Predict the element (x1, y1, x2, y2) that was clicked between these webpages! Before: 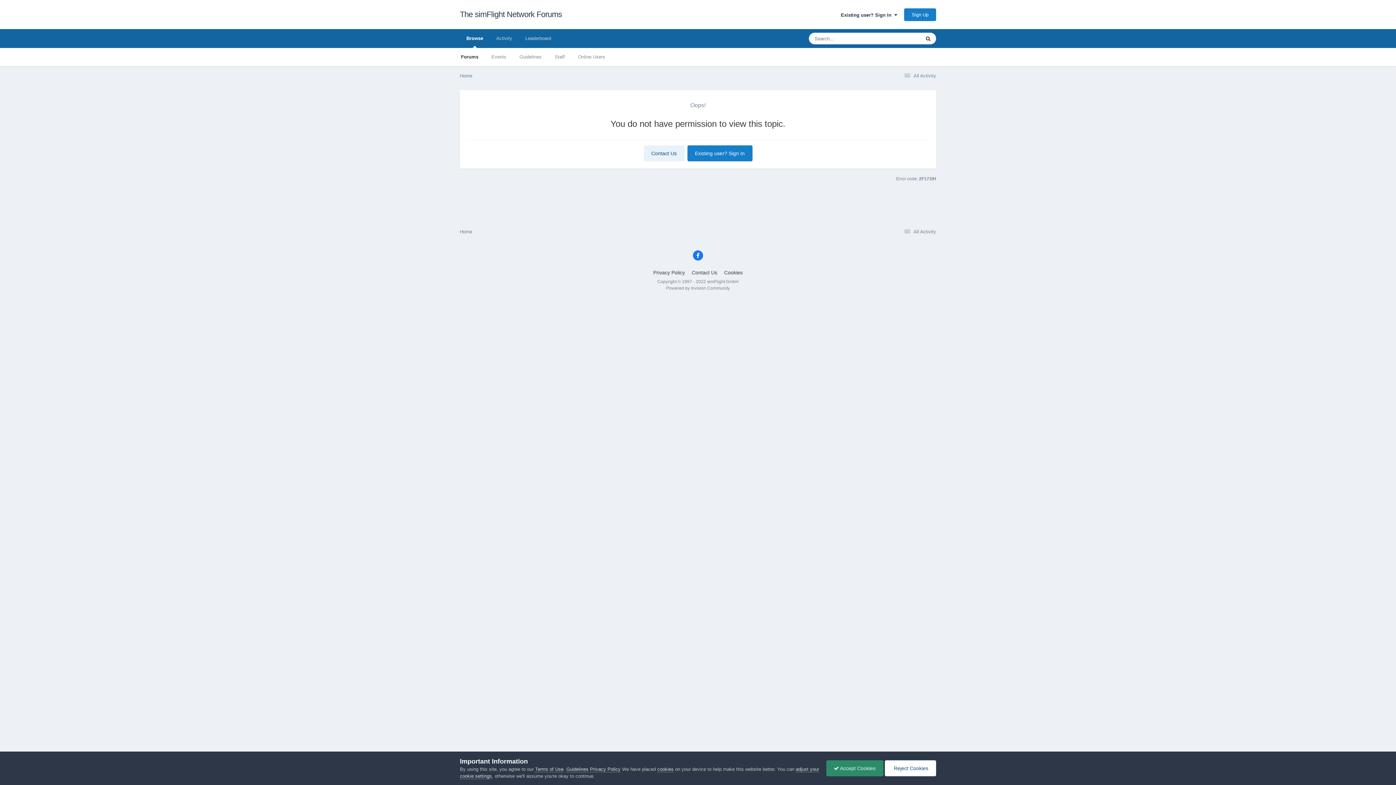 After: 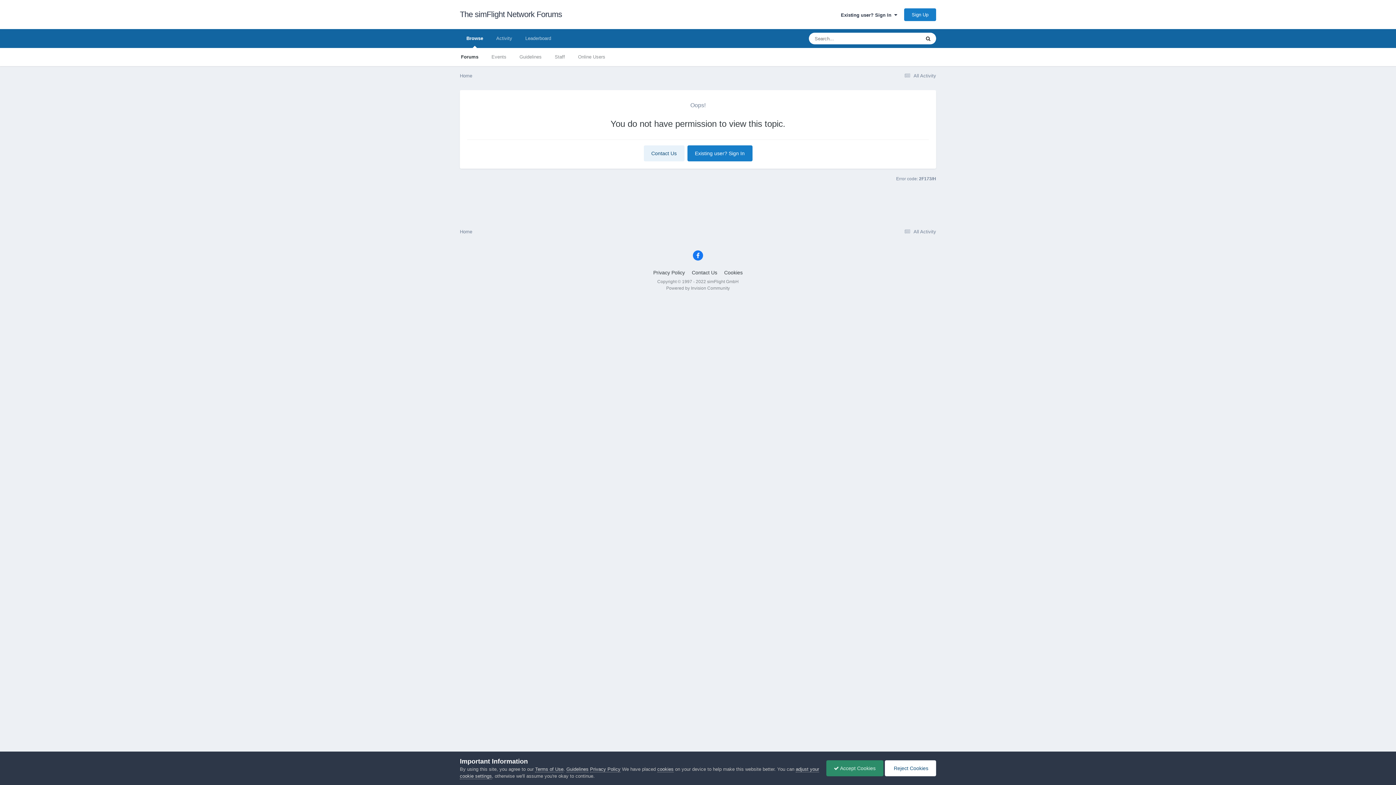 Action: bbox: (693, 250, 703, 260)